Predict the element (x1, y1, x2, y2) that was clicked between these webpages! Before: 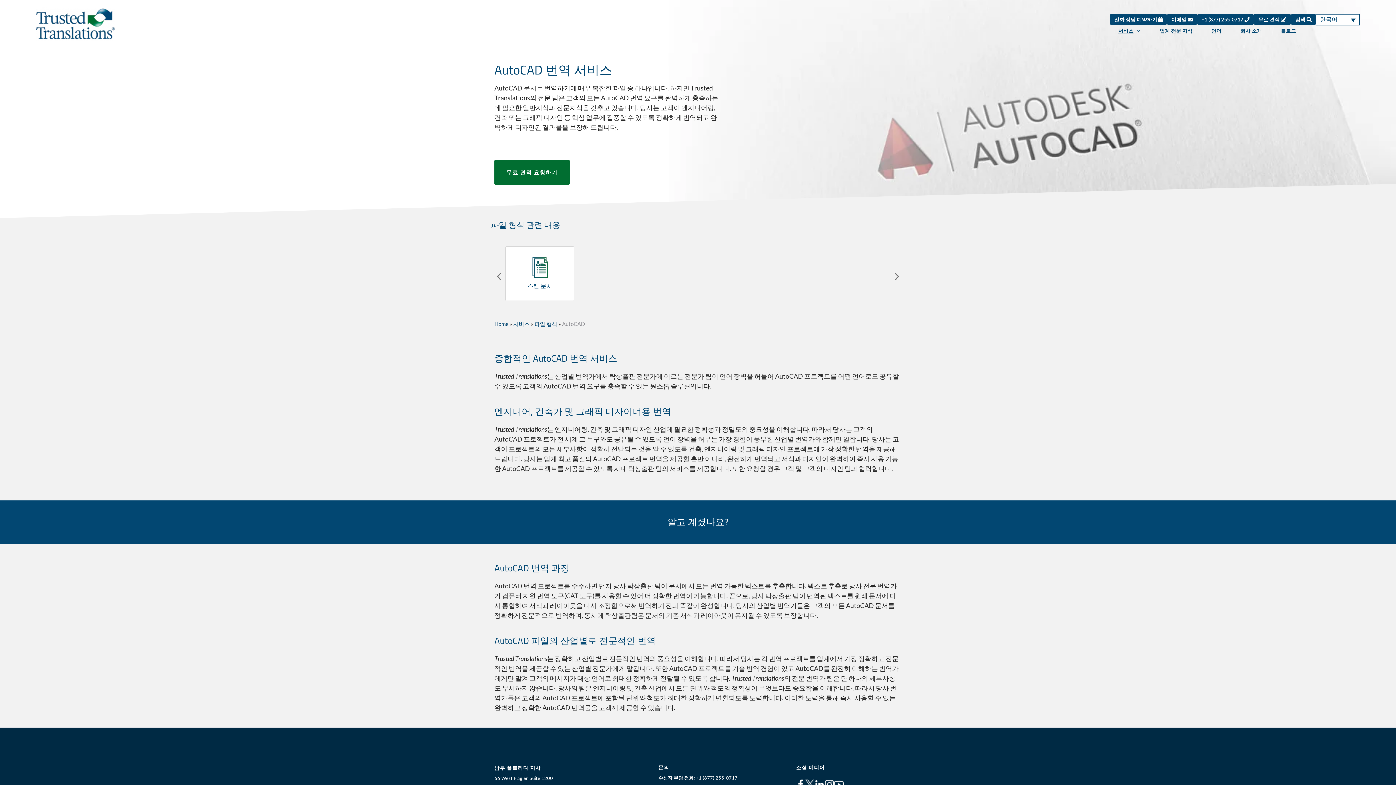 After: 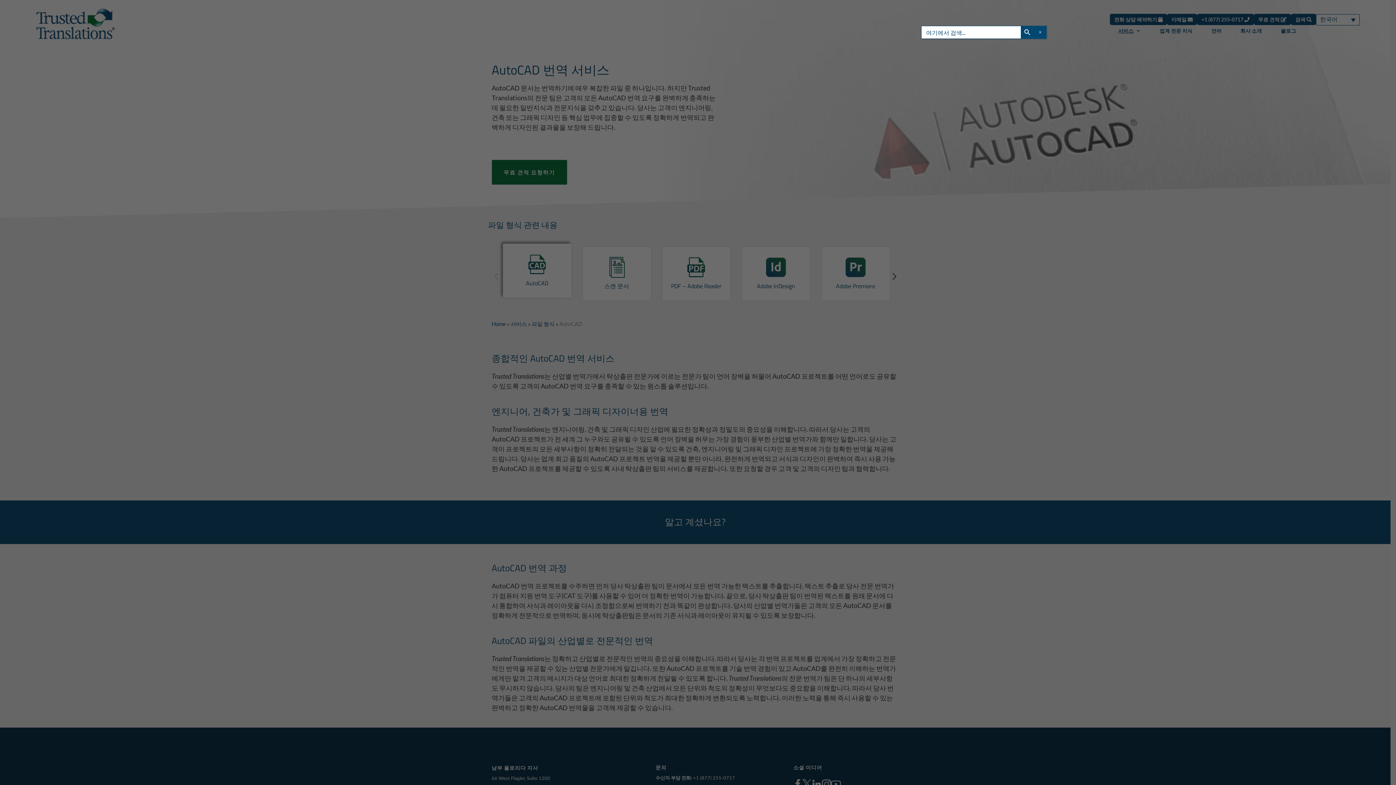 Action: bbox: (1291, 13, 1316, 25) label: 검색 